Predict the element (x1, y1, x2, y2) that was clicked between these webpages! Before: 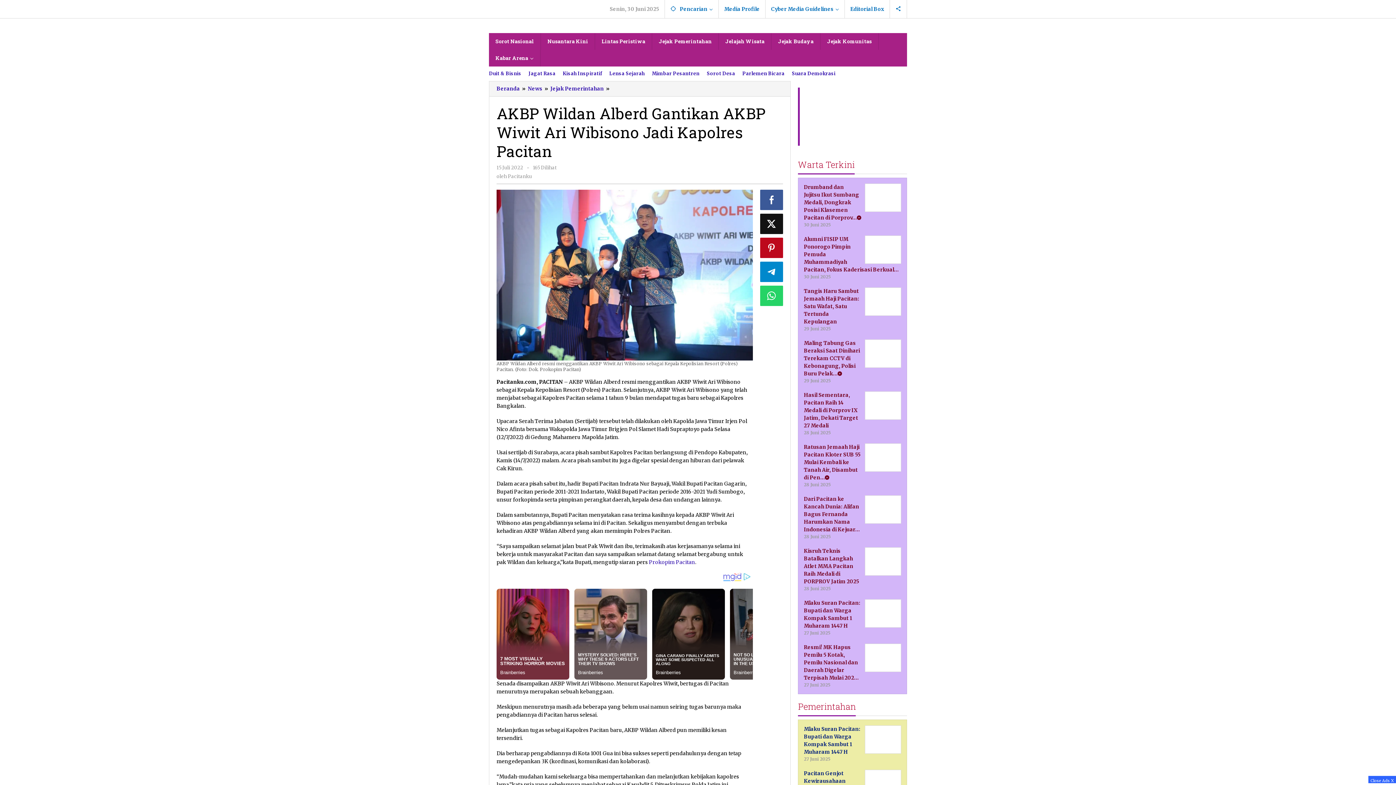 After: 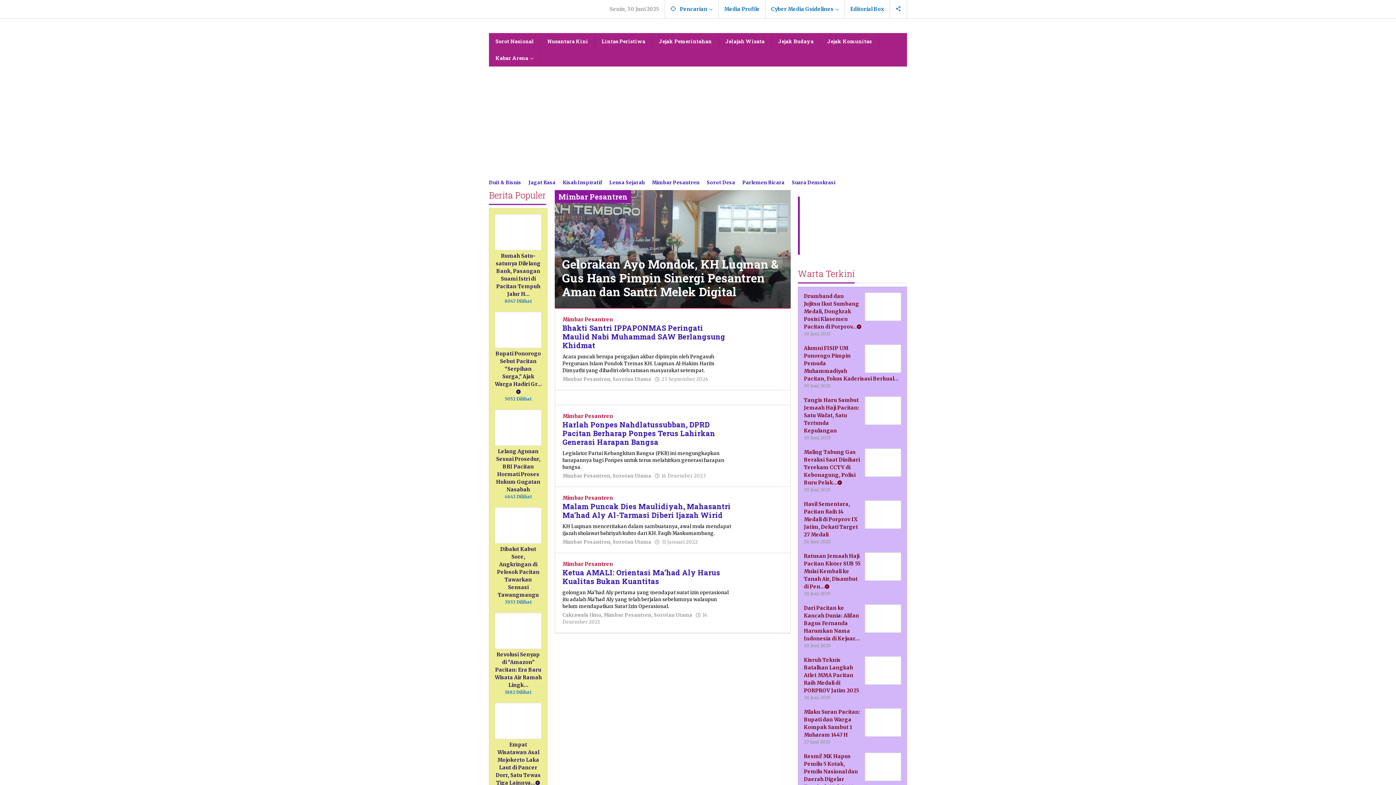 Action: label: Mimbar Pesantren bbox: (648, 70, 703, 77)